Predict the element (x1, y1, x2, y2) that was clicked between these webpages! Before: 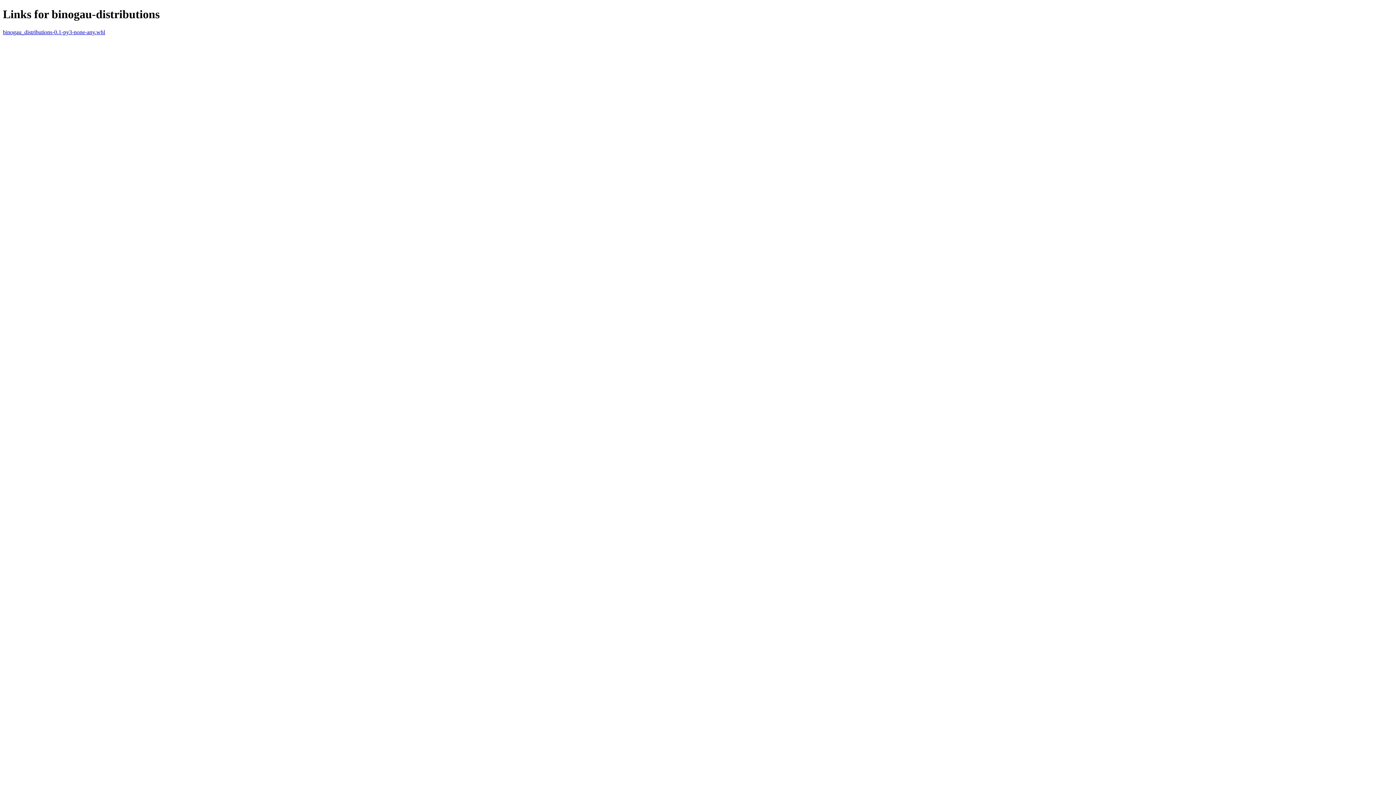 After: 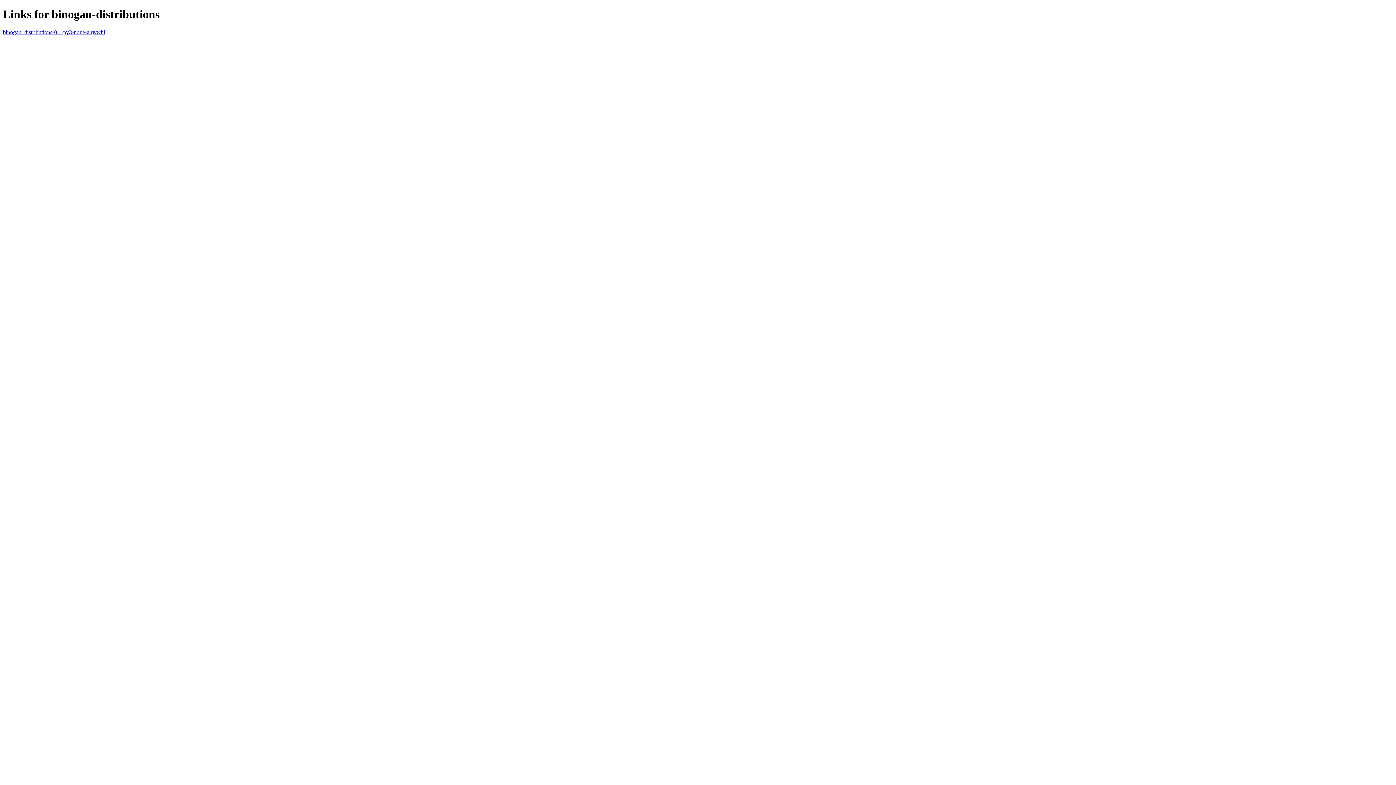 Action: label: binogau_distributions-0.1-py3-none-any.whl bbox: (2, 29, 105, 35)